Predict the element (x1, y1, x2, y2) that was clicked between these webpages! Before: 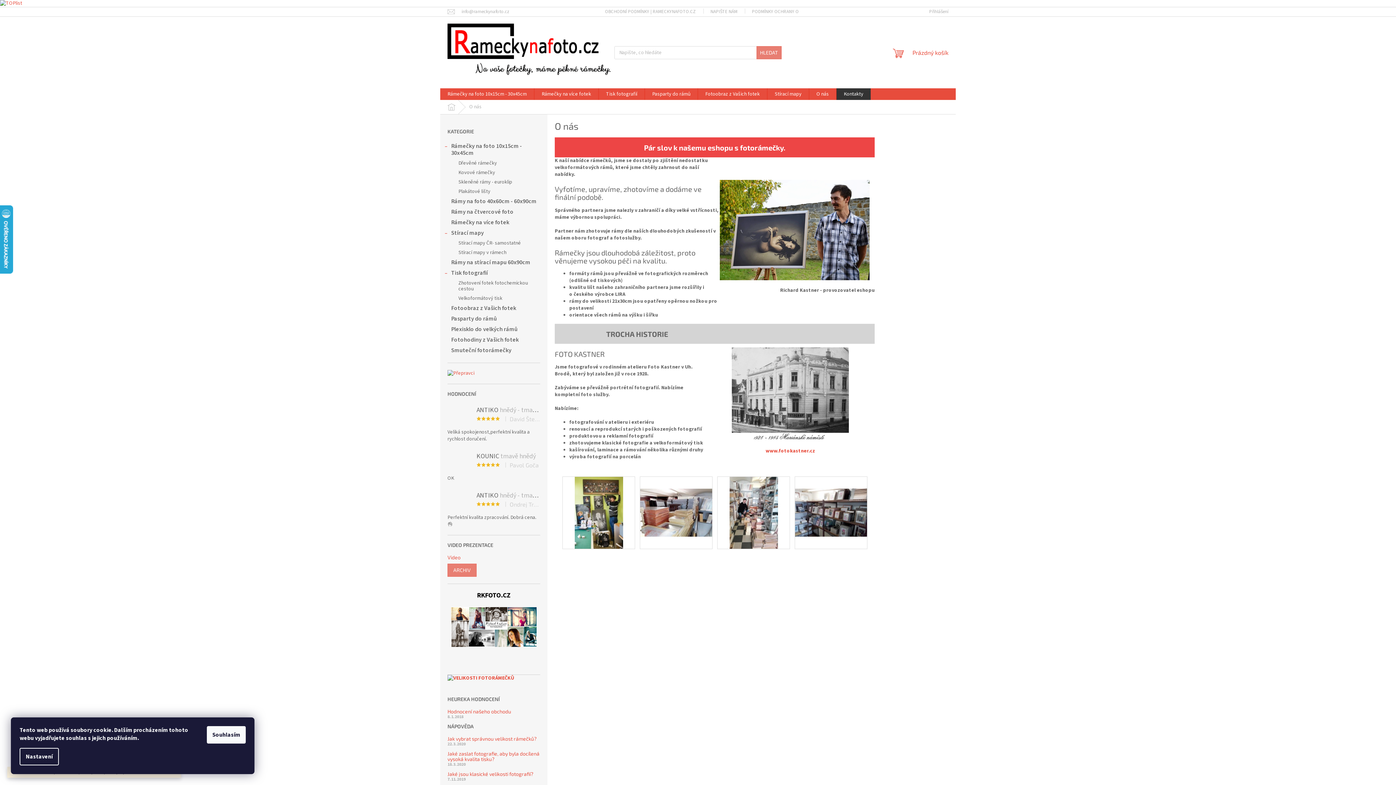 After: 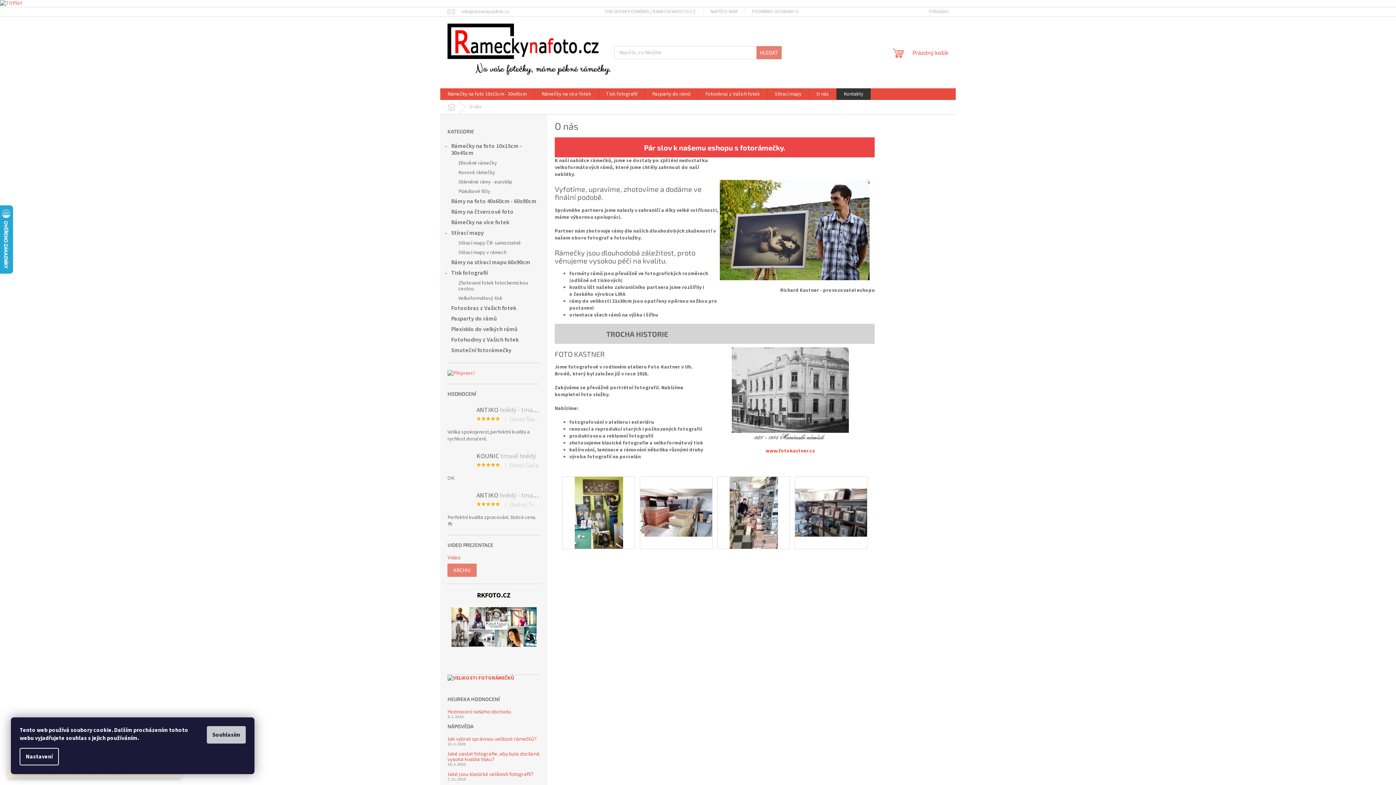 Action: bbox: (206, 726, 245, 744) label: Souhlasím